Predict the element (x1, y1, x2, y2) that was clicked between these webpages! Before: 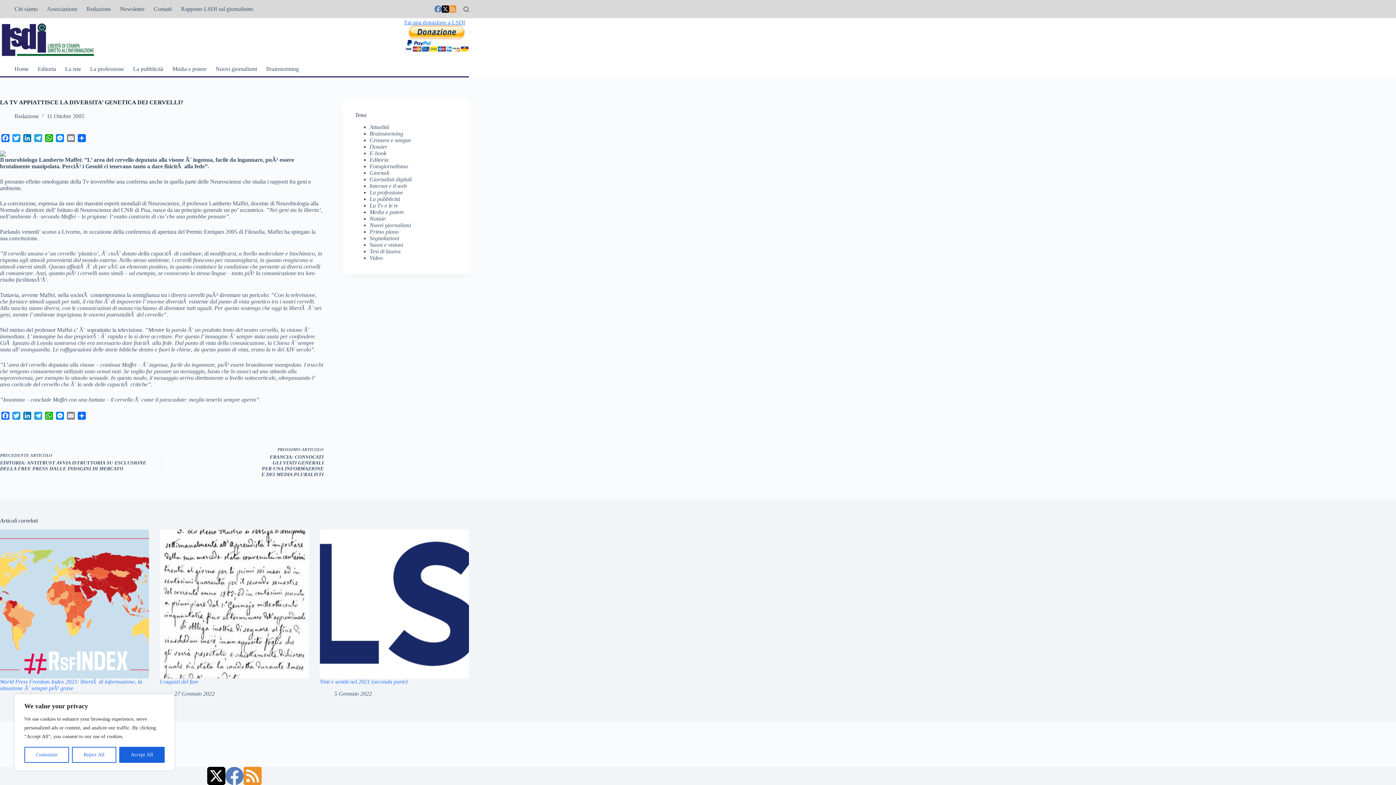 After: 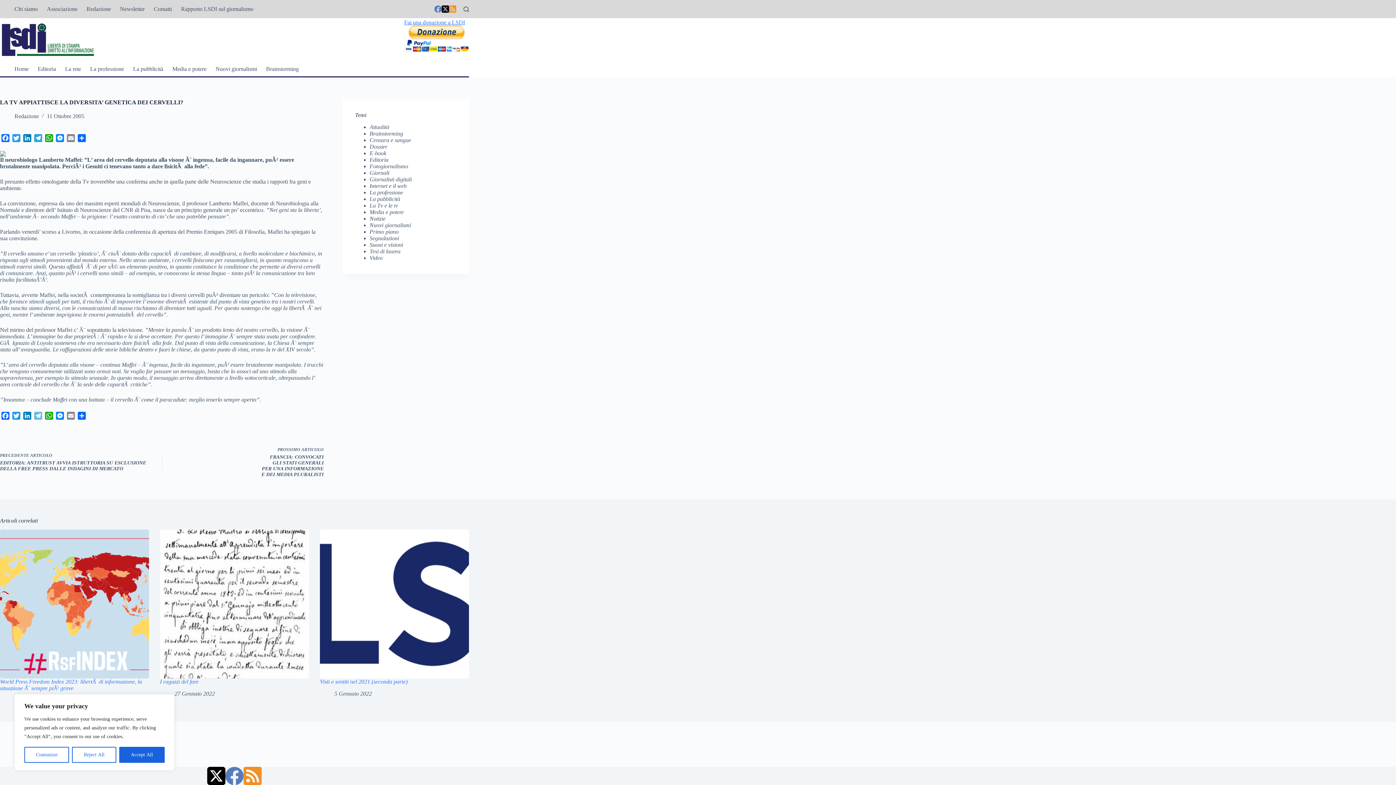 Action: bbox: (32, 412, 43, 422) label: Telegram